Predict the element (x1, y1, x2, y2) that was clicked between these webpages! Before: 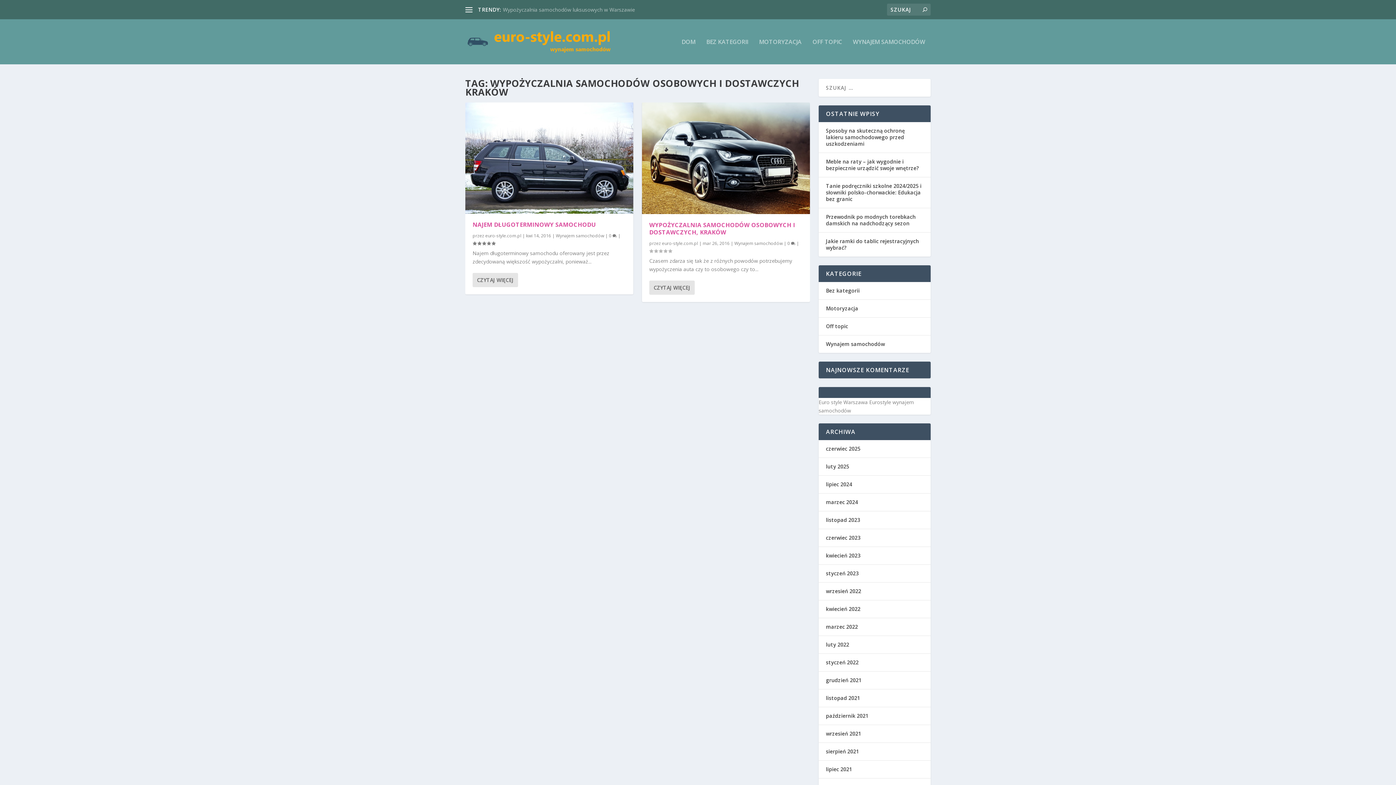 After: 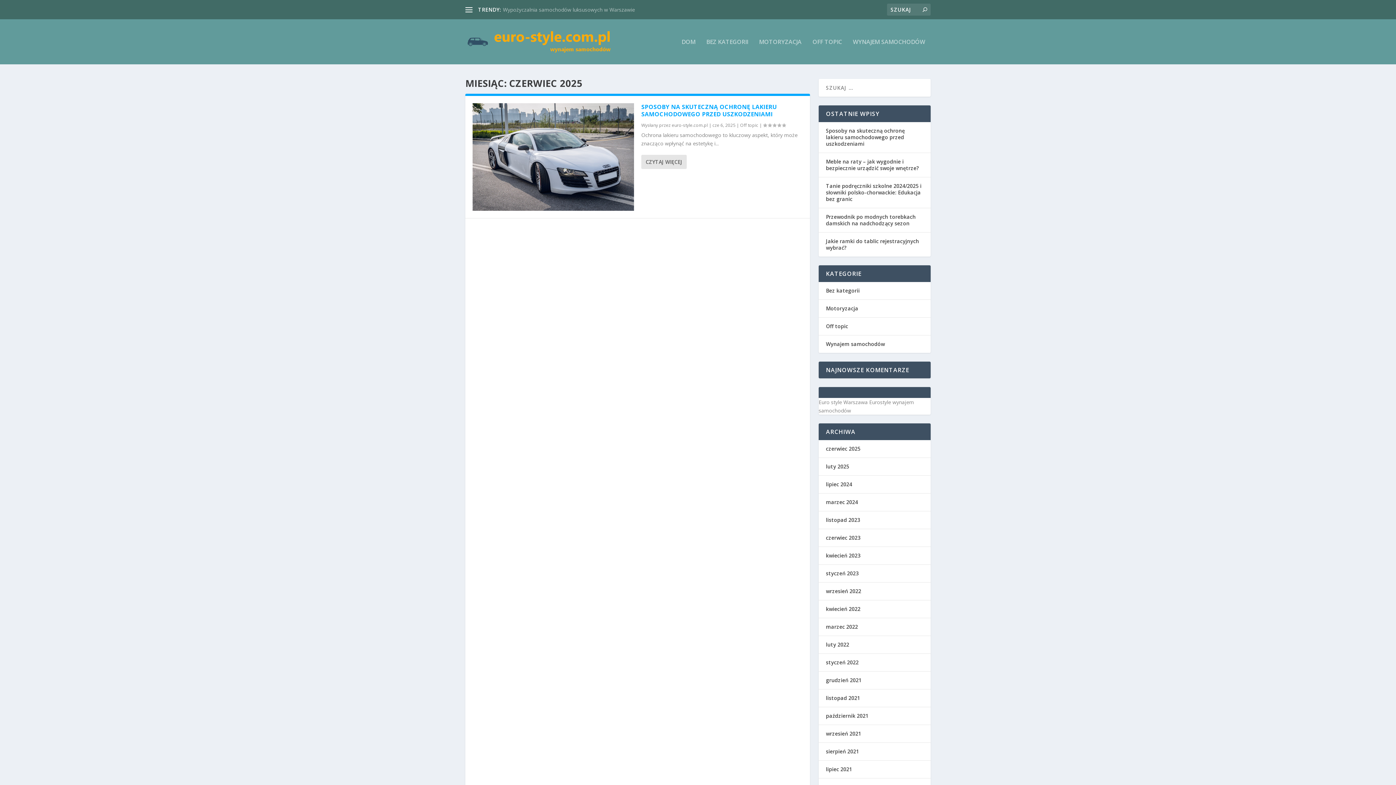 Action: bbox: (826, 445, 860, 452) label: czerwiec 2025